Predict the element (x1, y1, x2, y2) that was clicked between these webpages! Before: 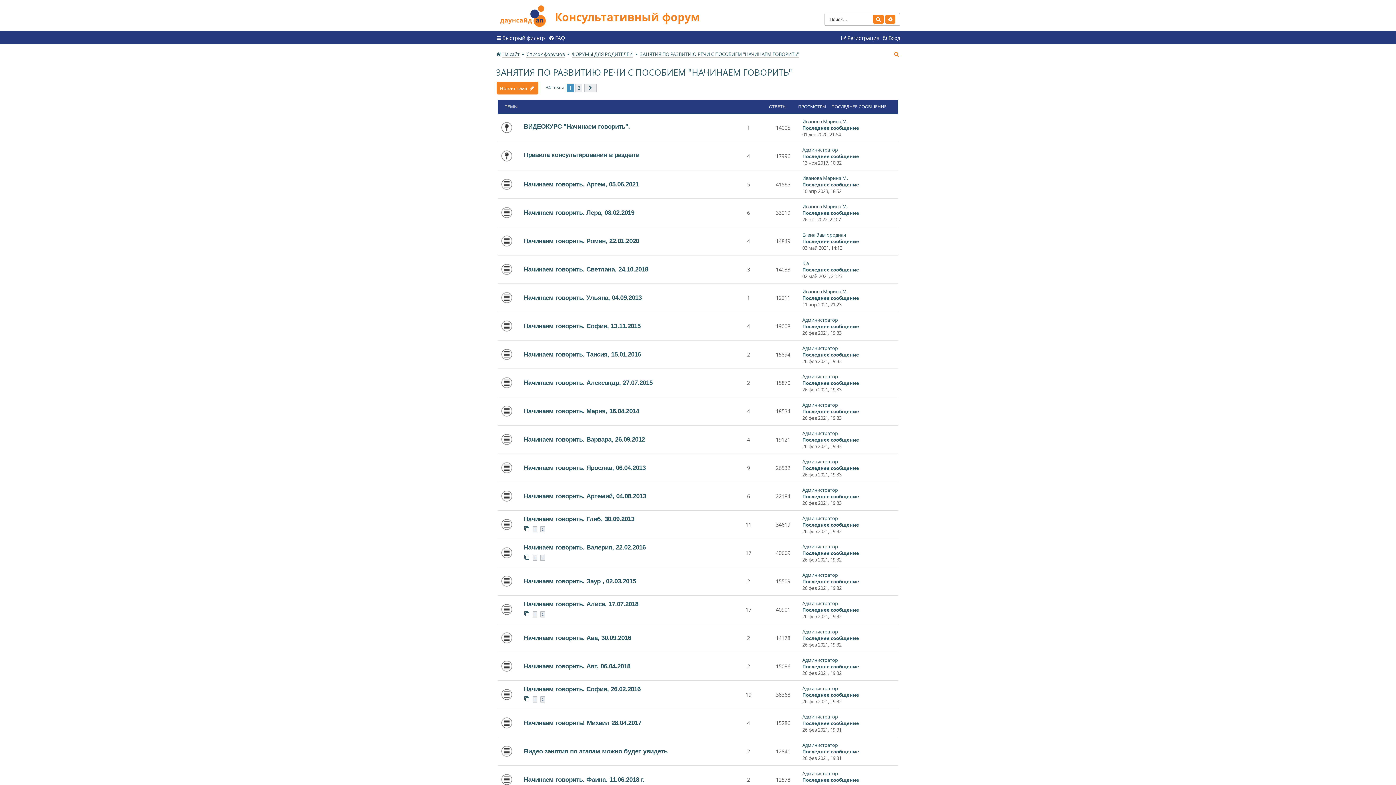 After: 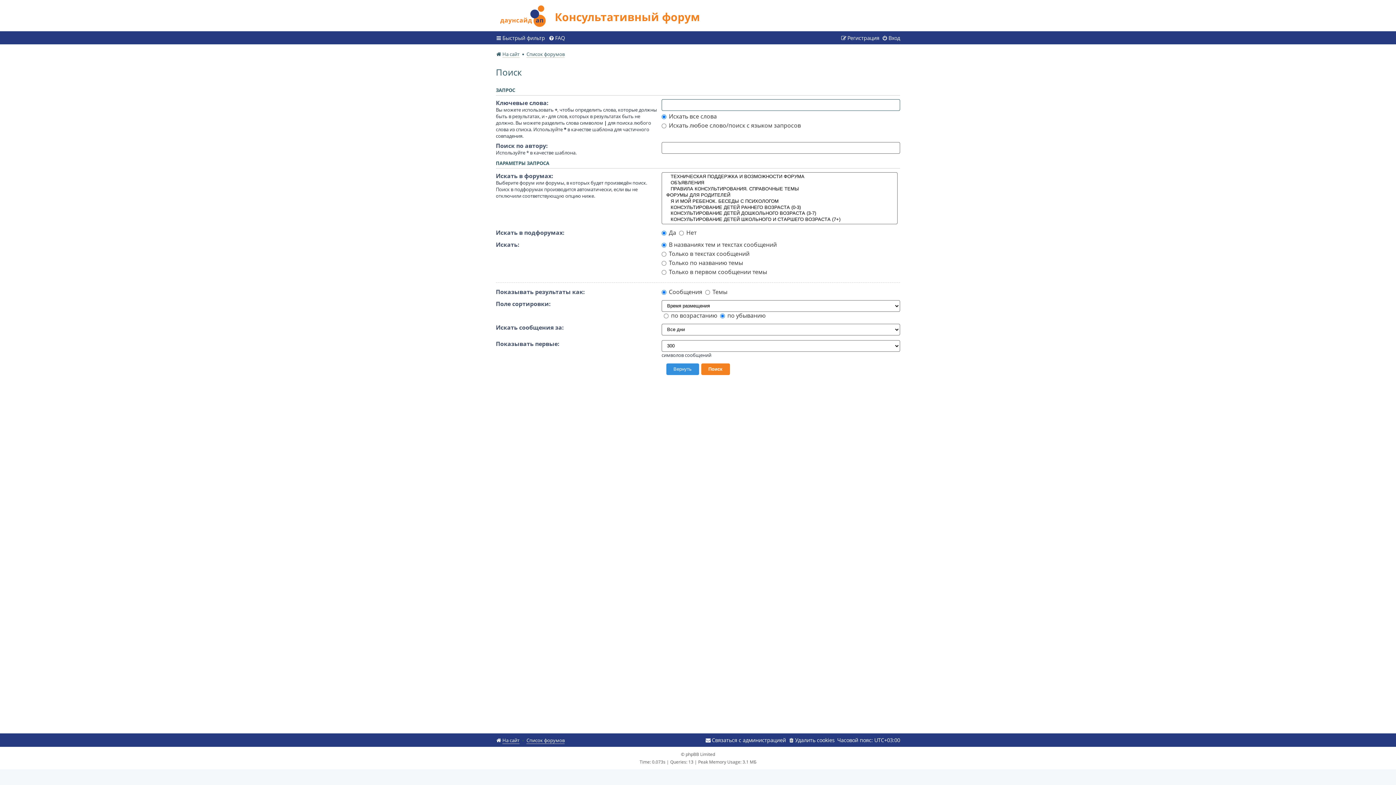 Action: label: Поиск bbox: (873, 14, 884, 23)